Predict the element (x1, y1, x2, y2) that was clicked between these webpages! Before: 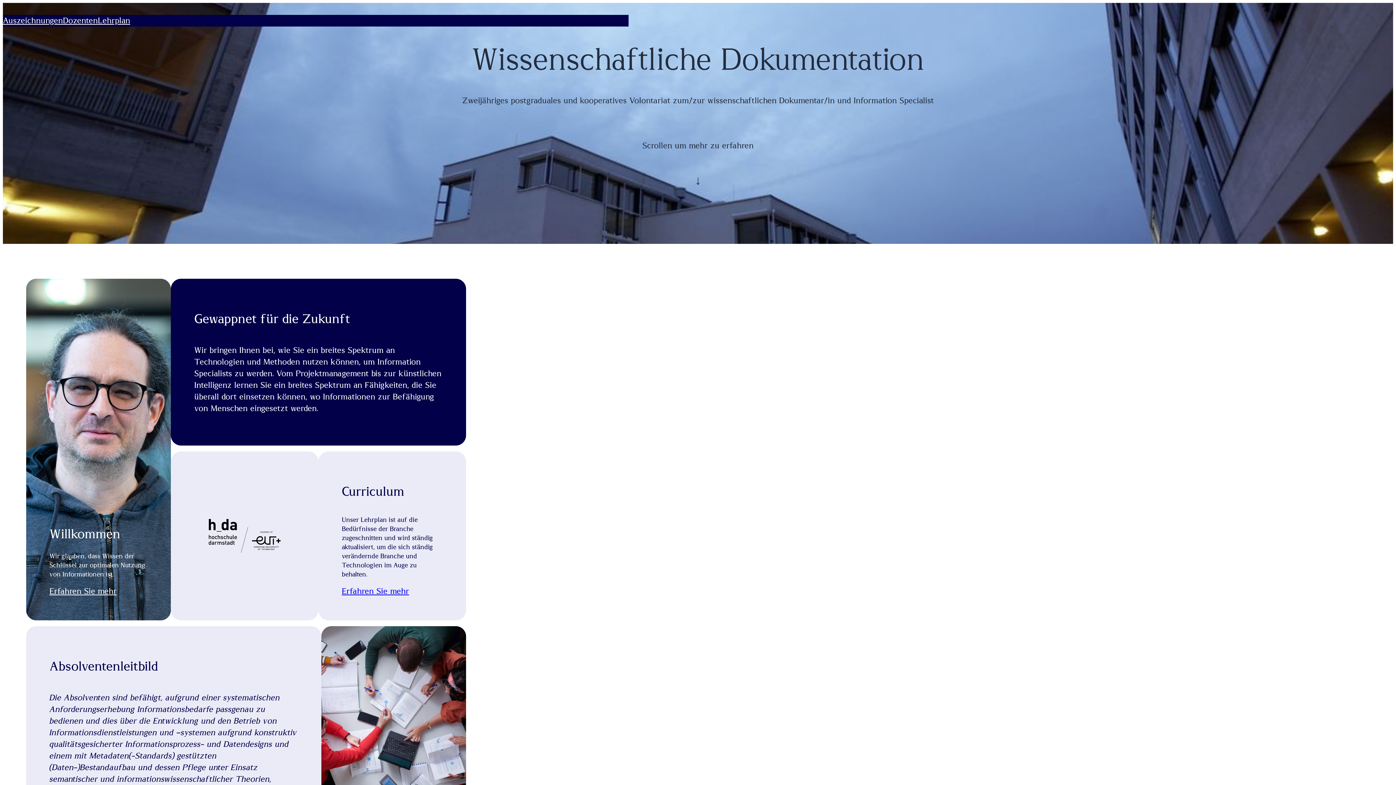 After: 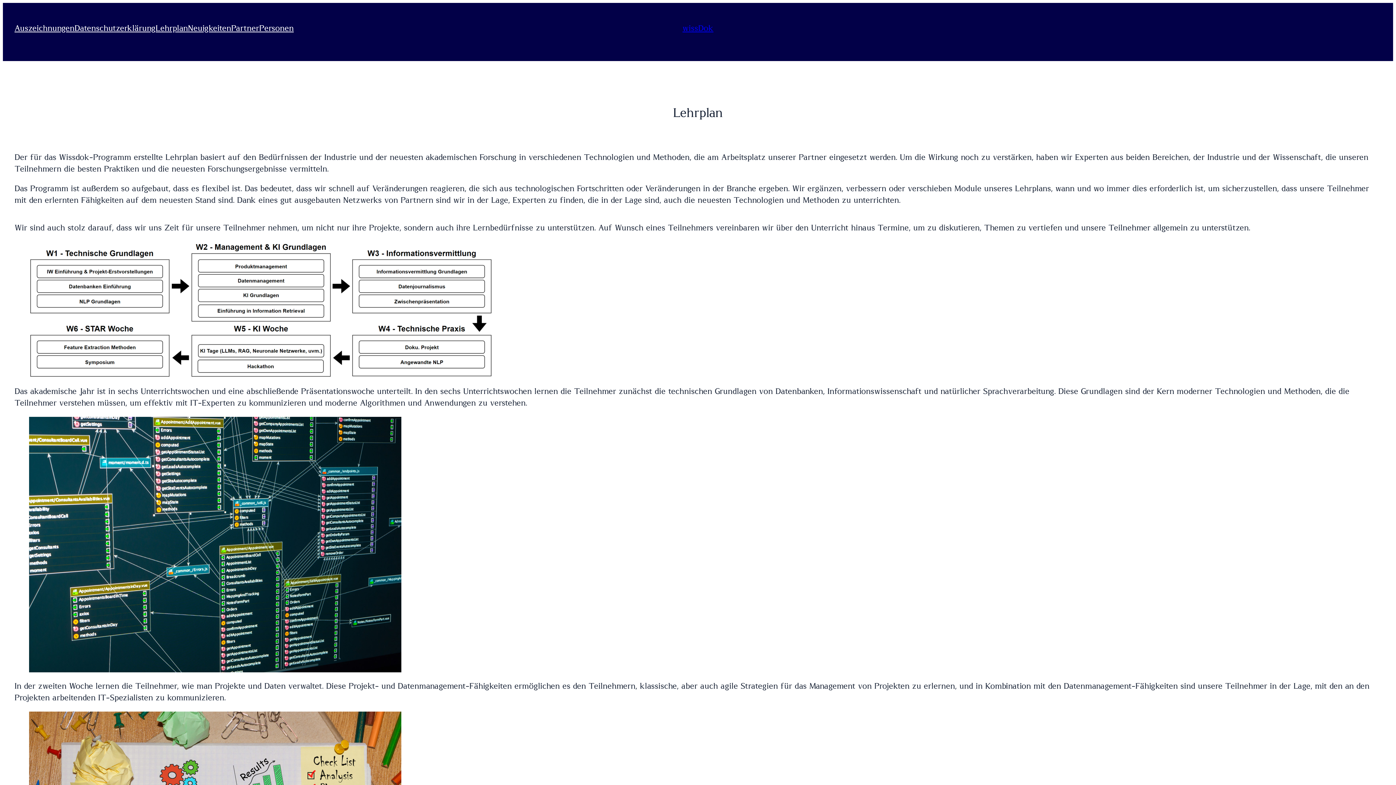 Action: bbox: (341, 585, 409, 597) label: Erfahren Sie mehr